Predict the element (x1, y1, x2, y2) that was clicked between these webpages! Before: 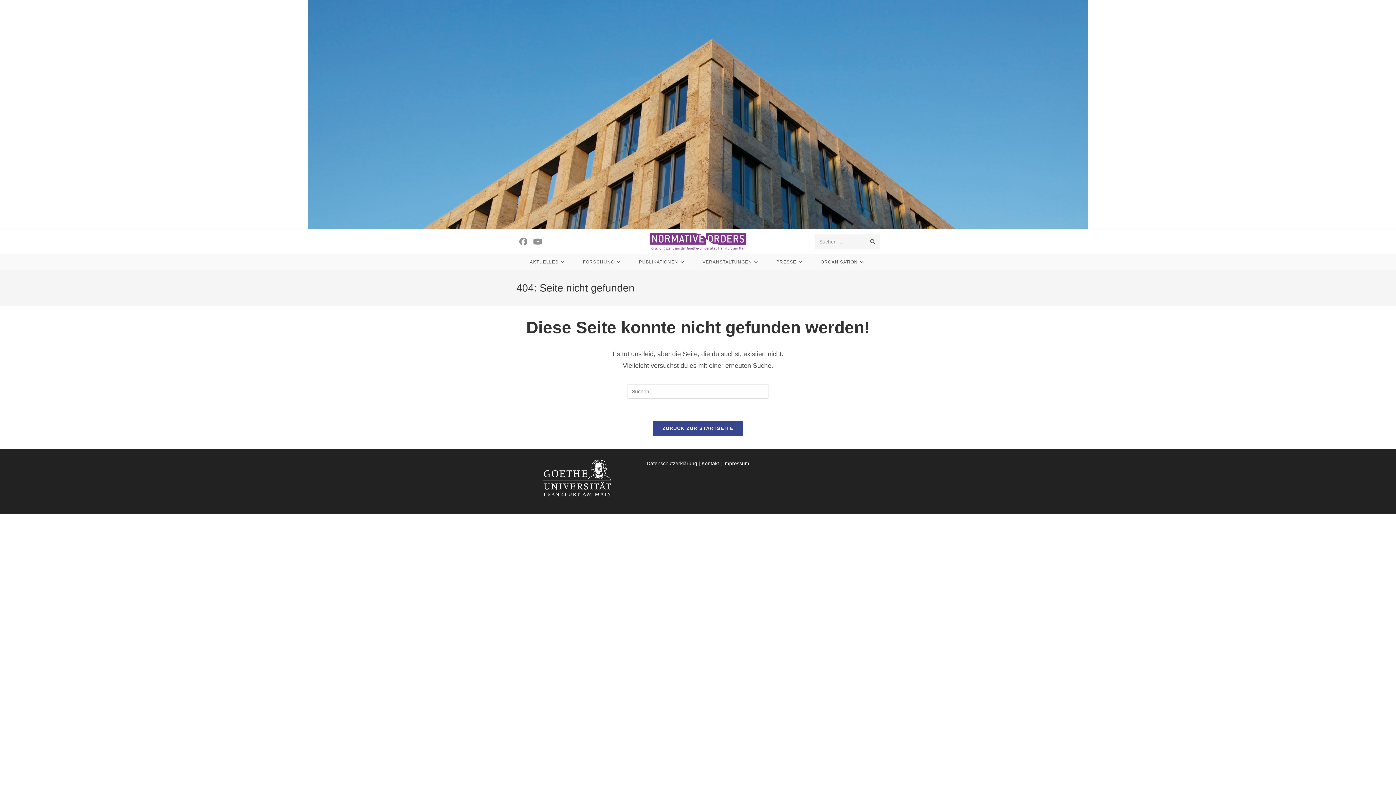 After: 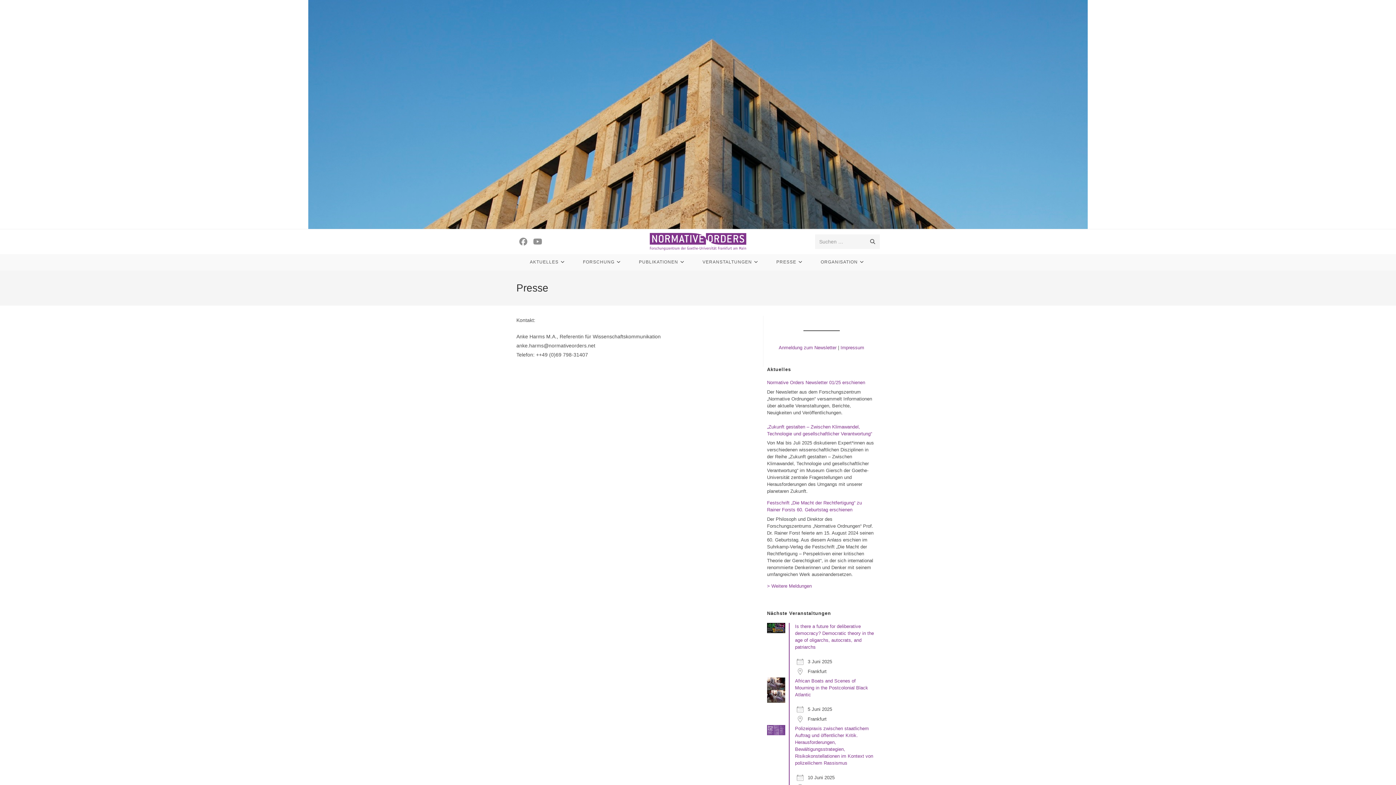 Action: label: PRESSE bbox: (768, 254, 812, 270)